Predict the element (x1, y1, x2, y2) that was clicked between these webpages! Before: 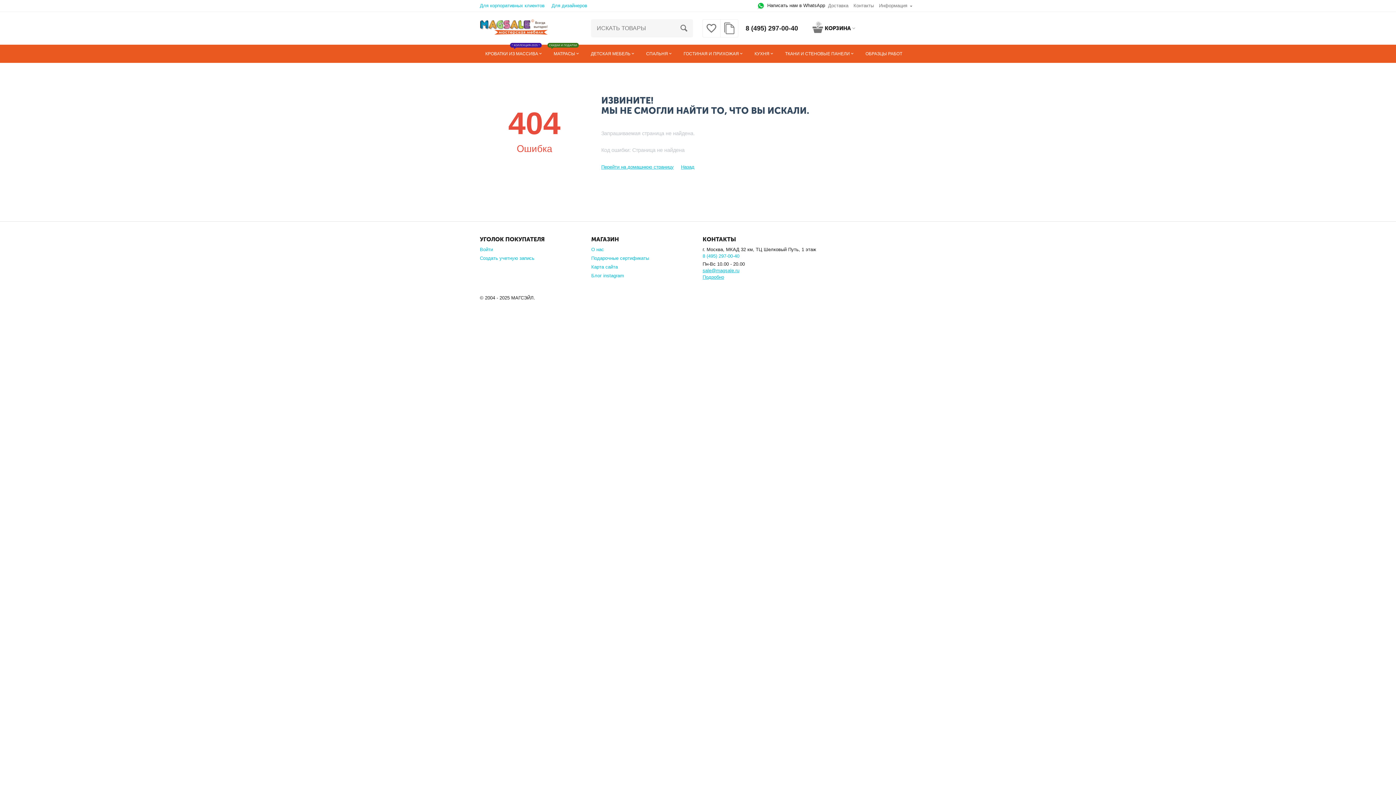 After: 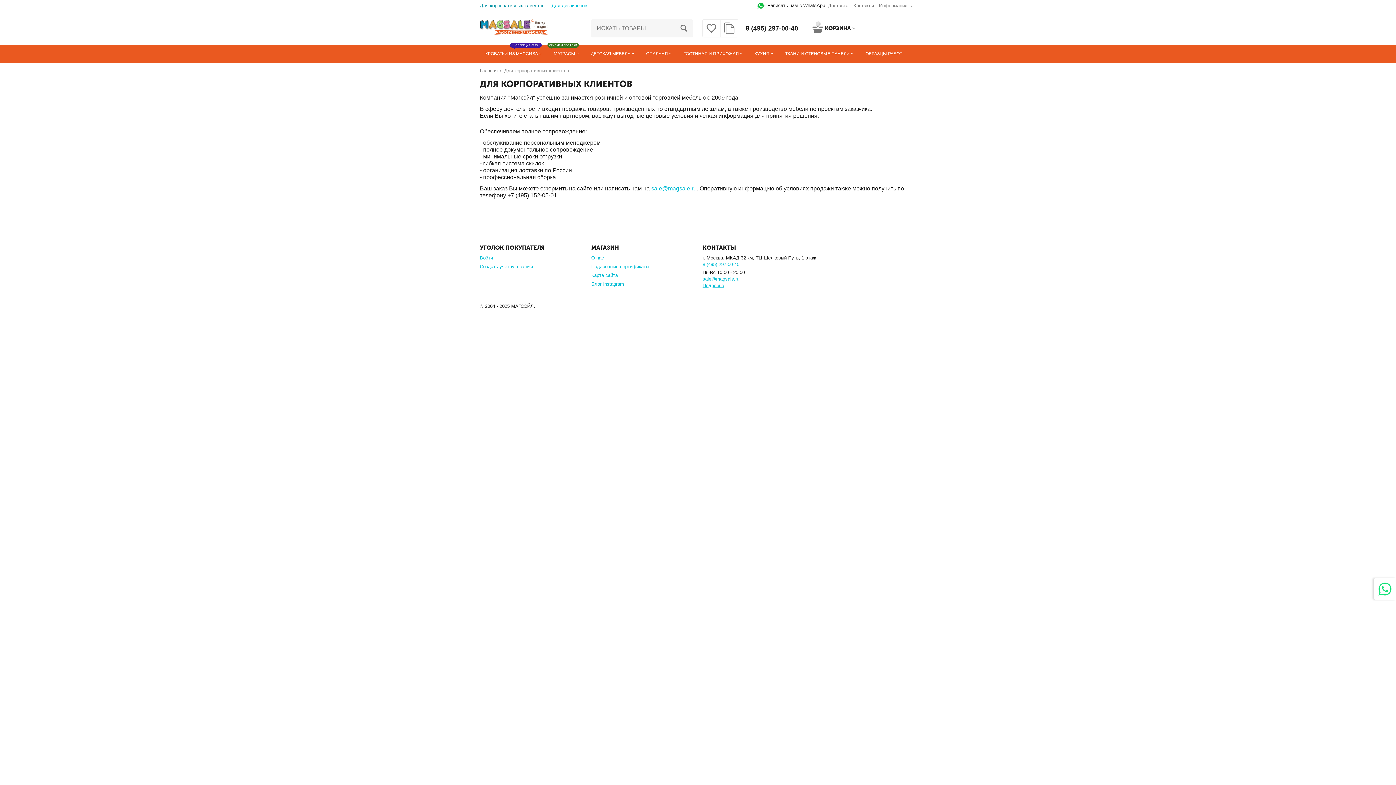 Action: bbox: (480, 2, 544, 8) label: Для корпоративных клиентов